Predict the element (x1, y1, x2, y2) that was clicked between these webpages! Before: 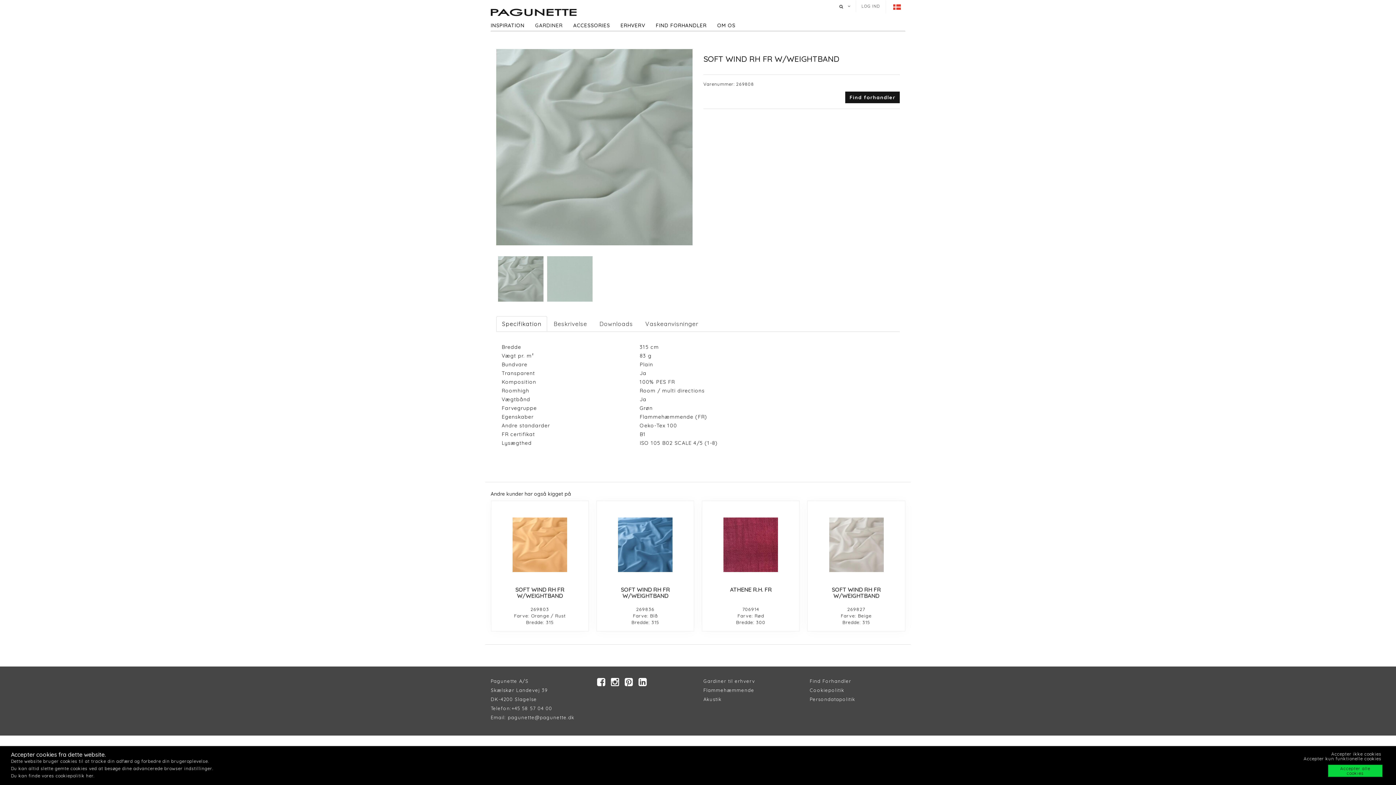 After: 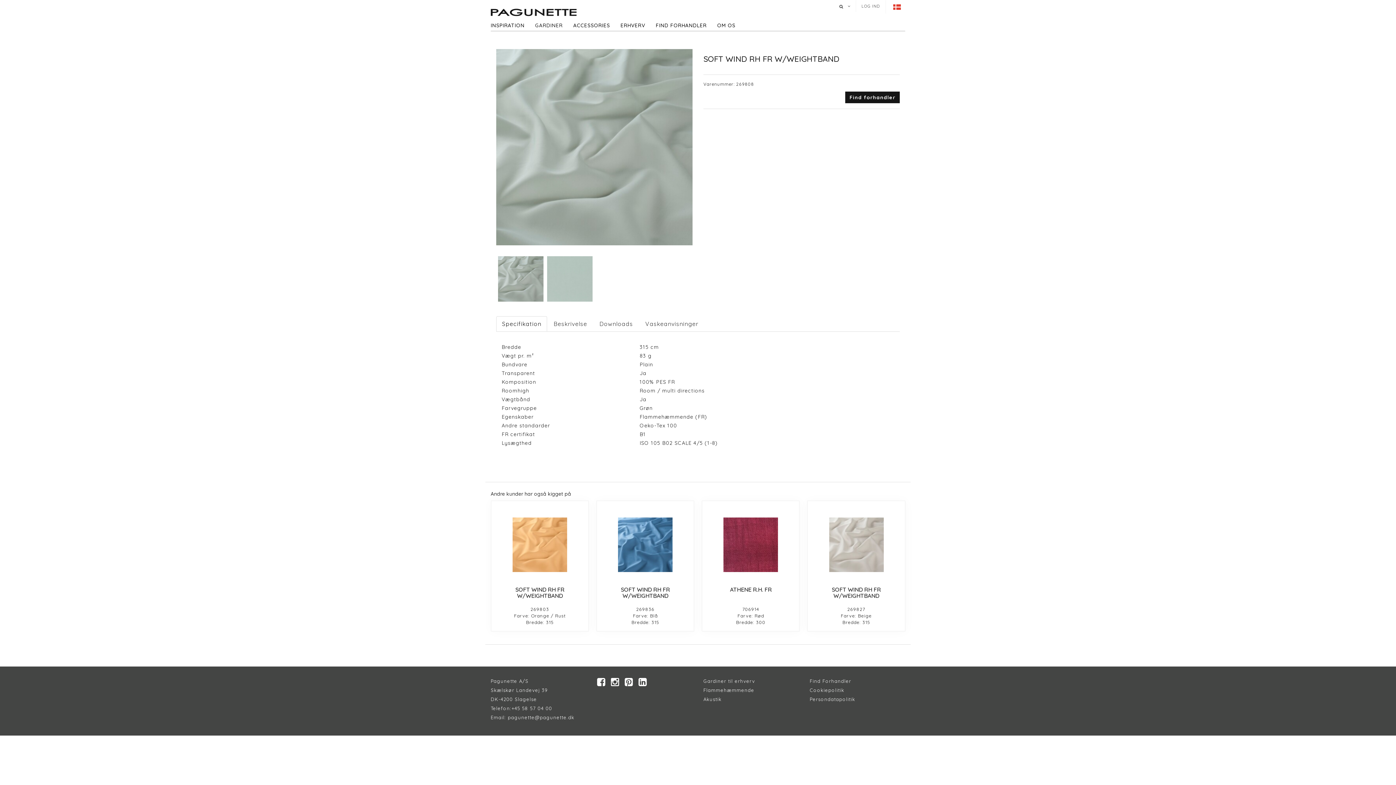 Action: label: Accepter alle cookies bbox: (1328, 765, 1382, 777)